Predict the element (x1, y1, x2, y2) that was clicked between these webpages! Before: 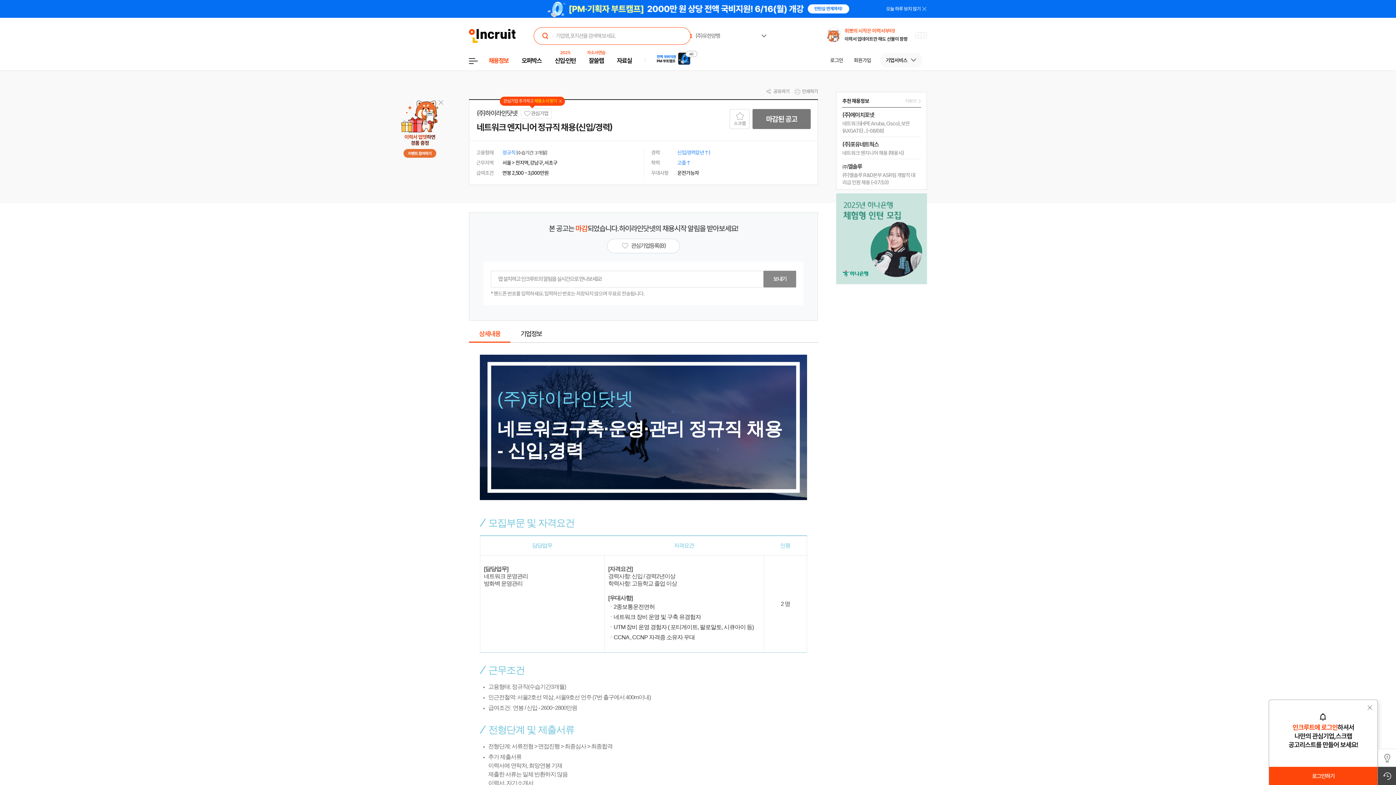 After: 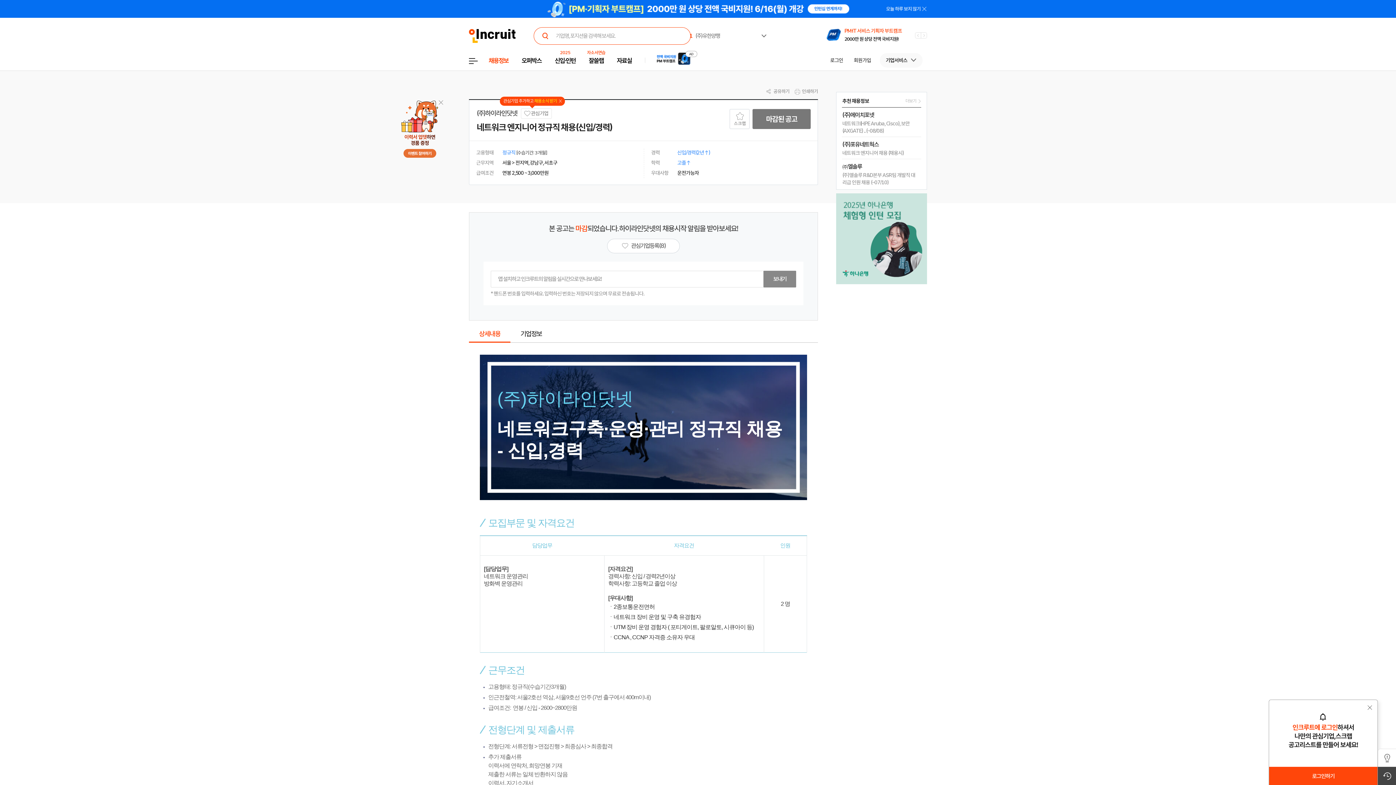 Action: bbox: (469, 0, 927, 17) label: 내일배움캠프